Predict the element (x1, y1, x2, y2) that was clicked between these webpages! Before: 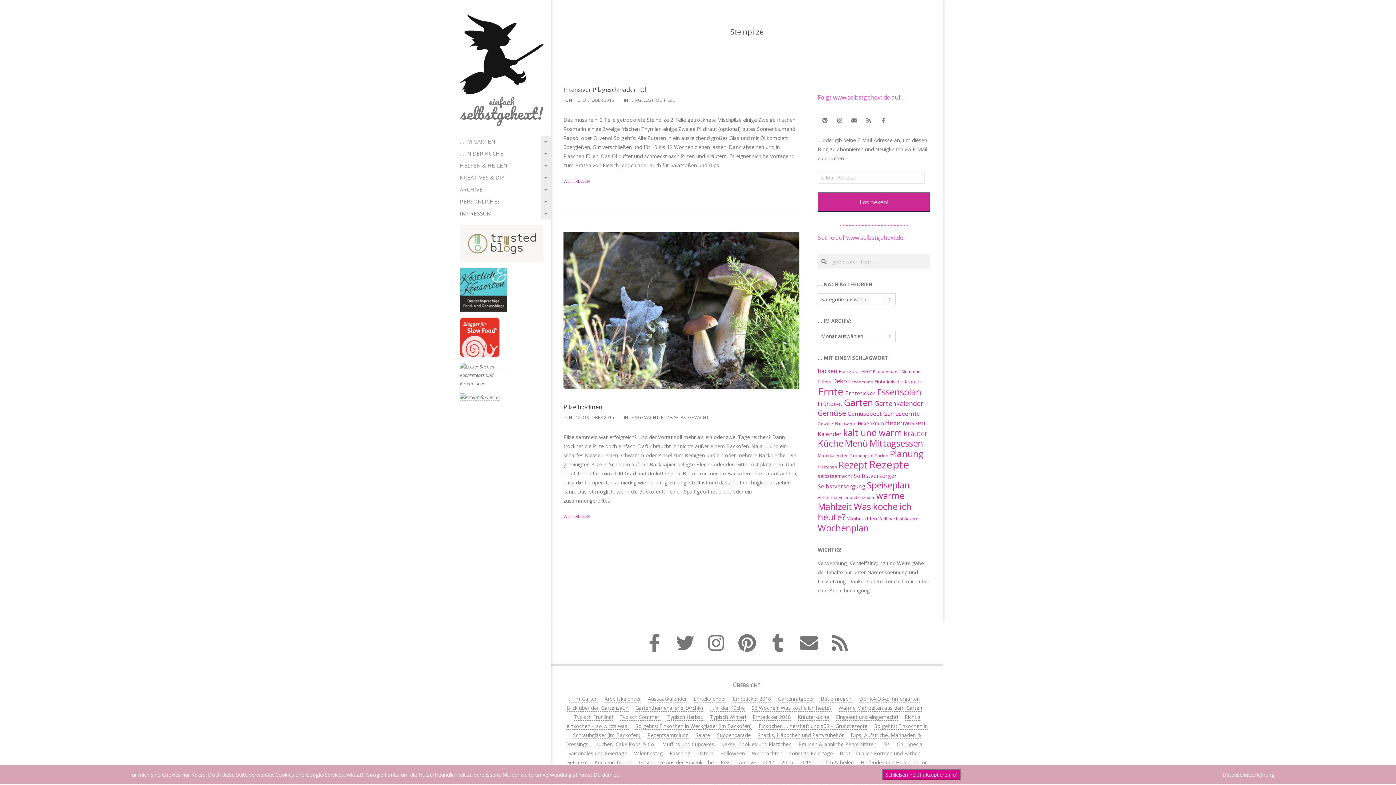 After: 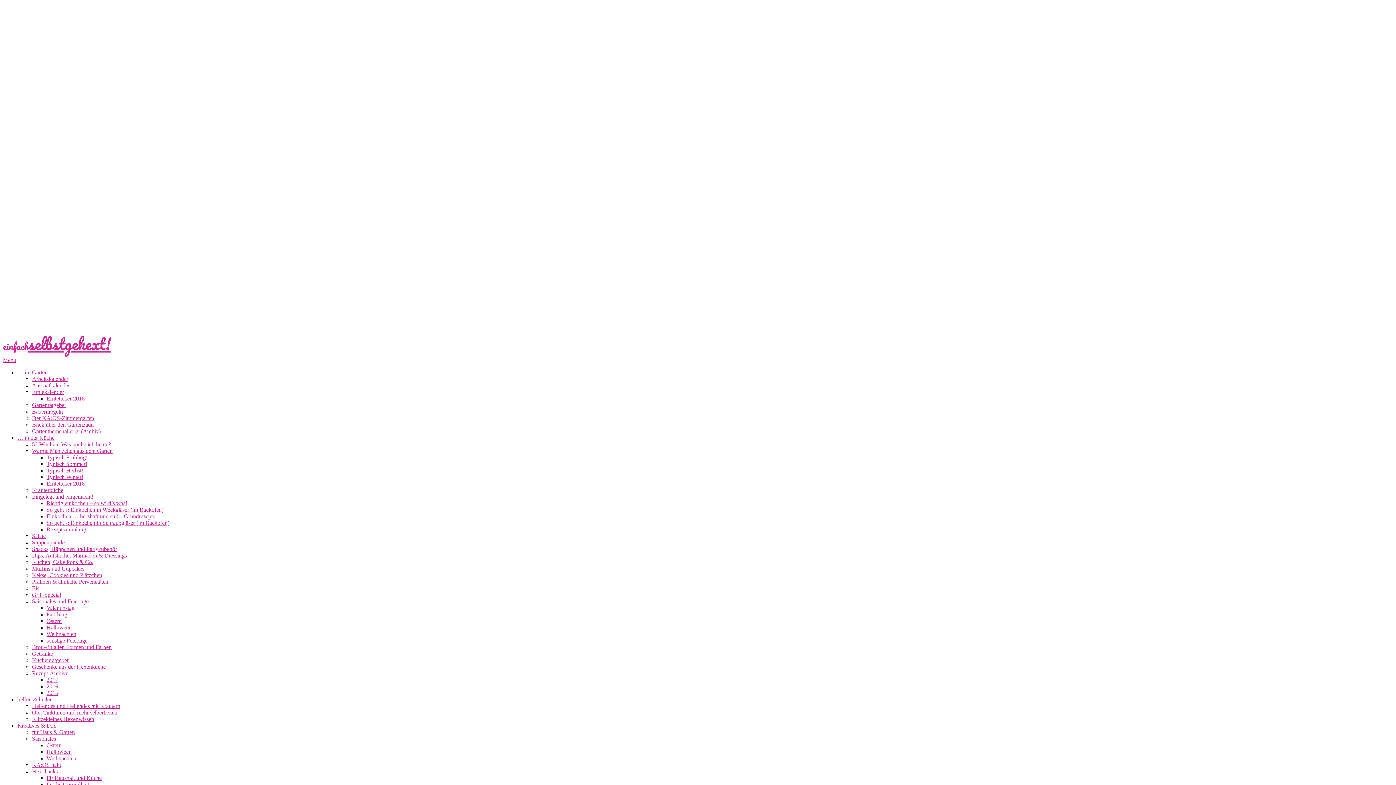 Action: bbox: (873, 369, 900, 374) label: Blumenmond (53 Einträge)